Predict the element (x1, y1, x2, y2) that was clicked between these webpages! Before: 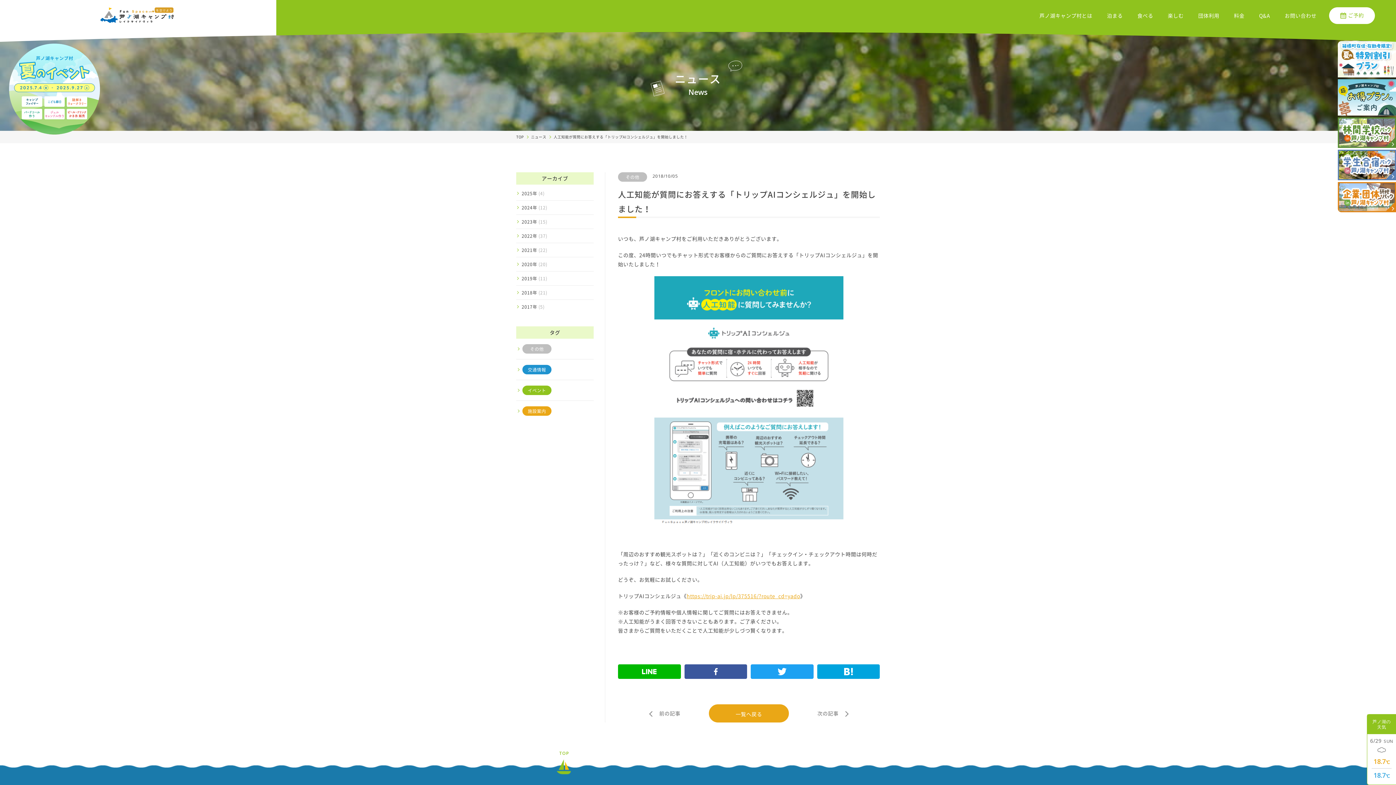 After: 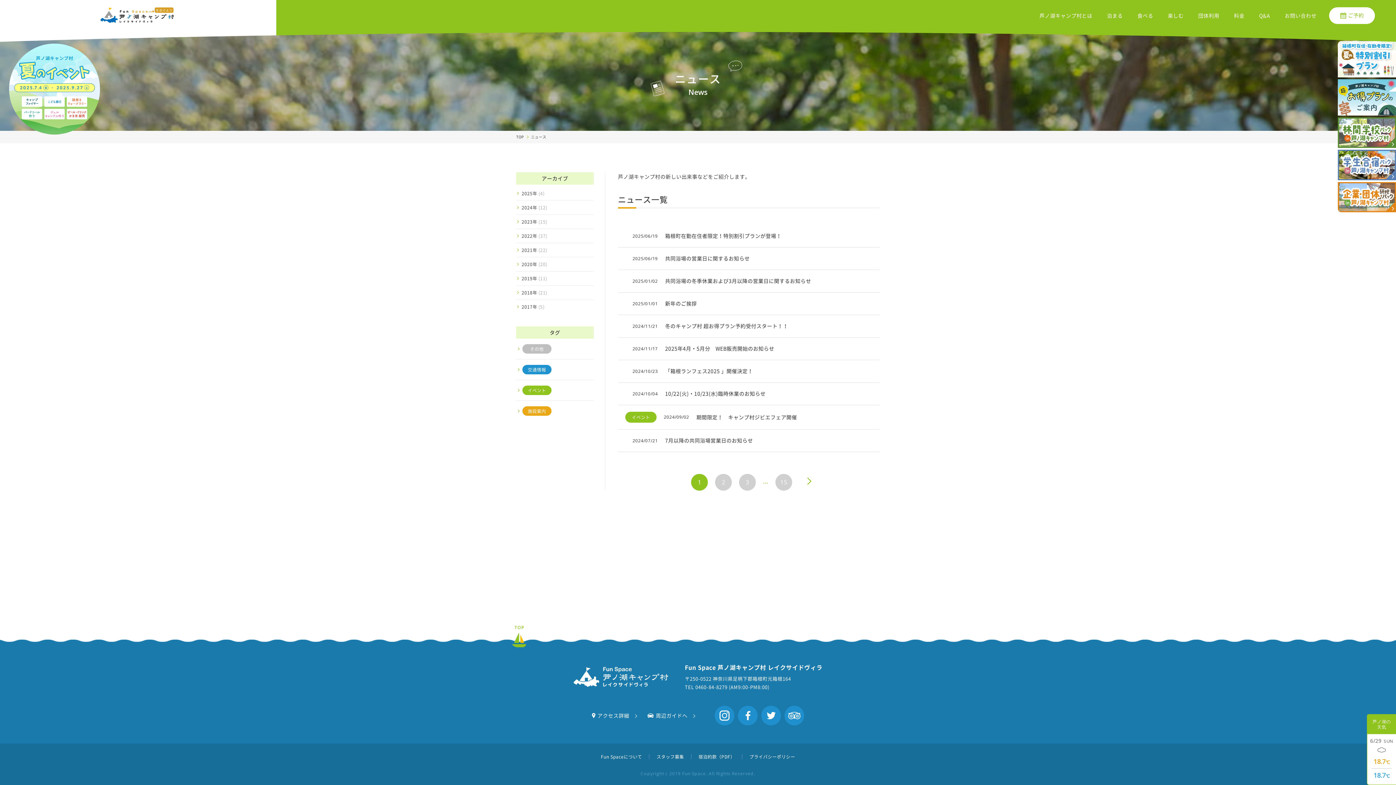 Action: label: ニュース bbox: (531, 134, 546, 139)